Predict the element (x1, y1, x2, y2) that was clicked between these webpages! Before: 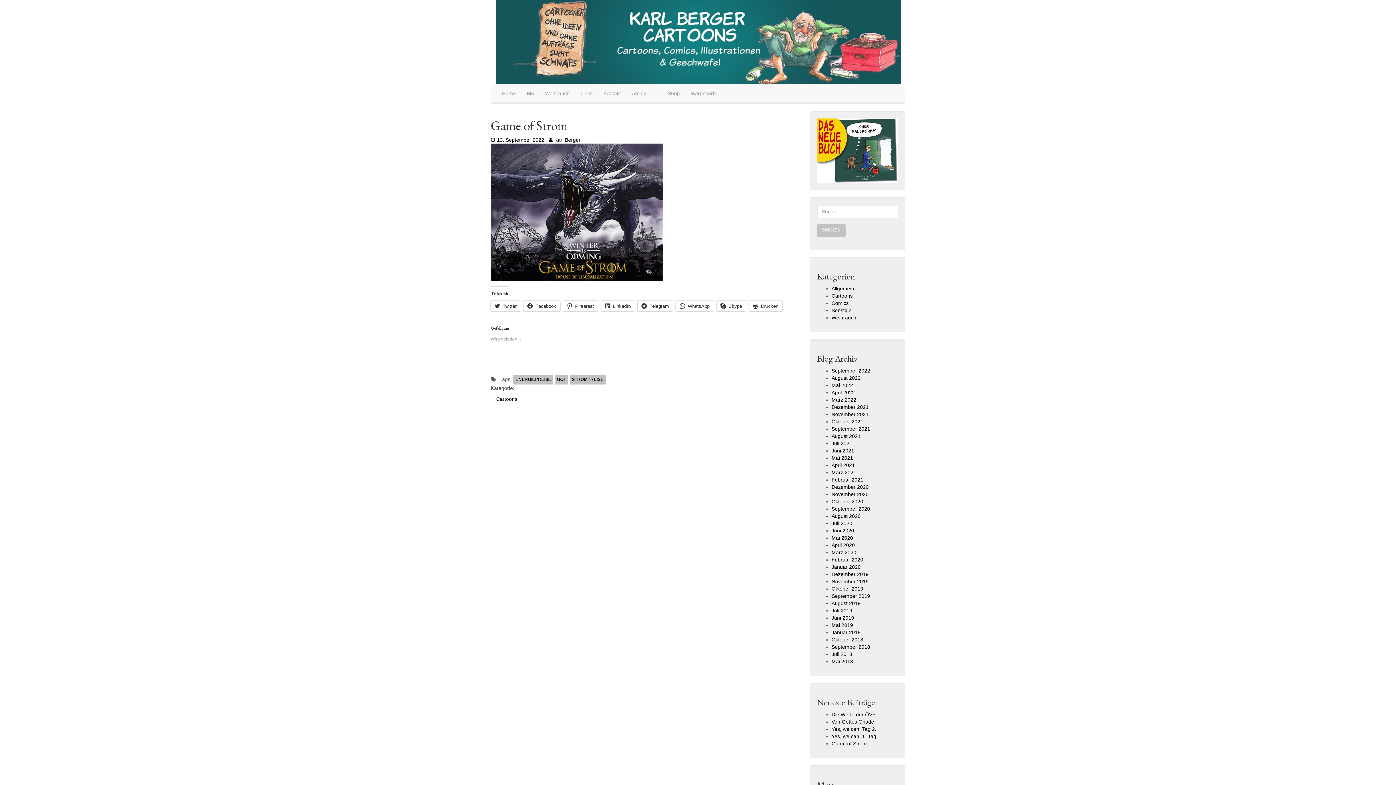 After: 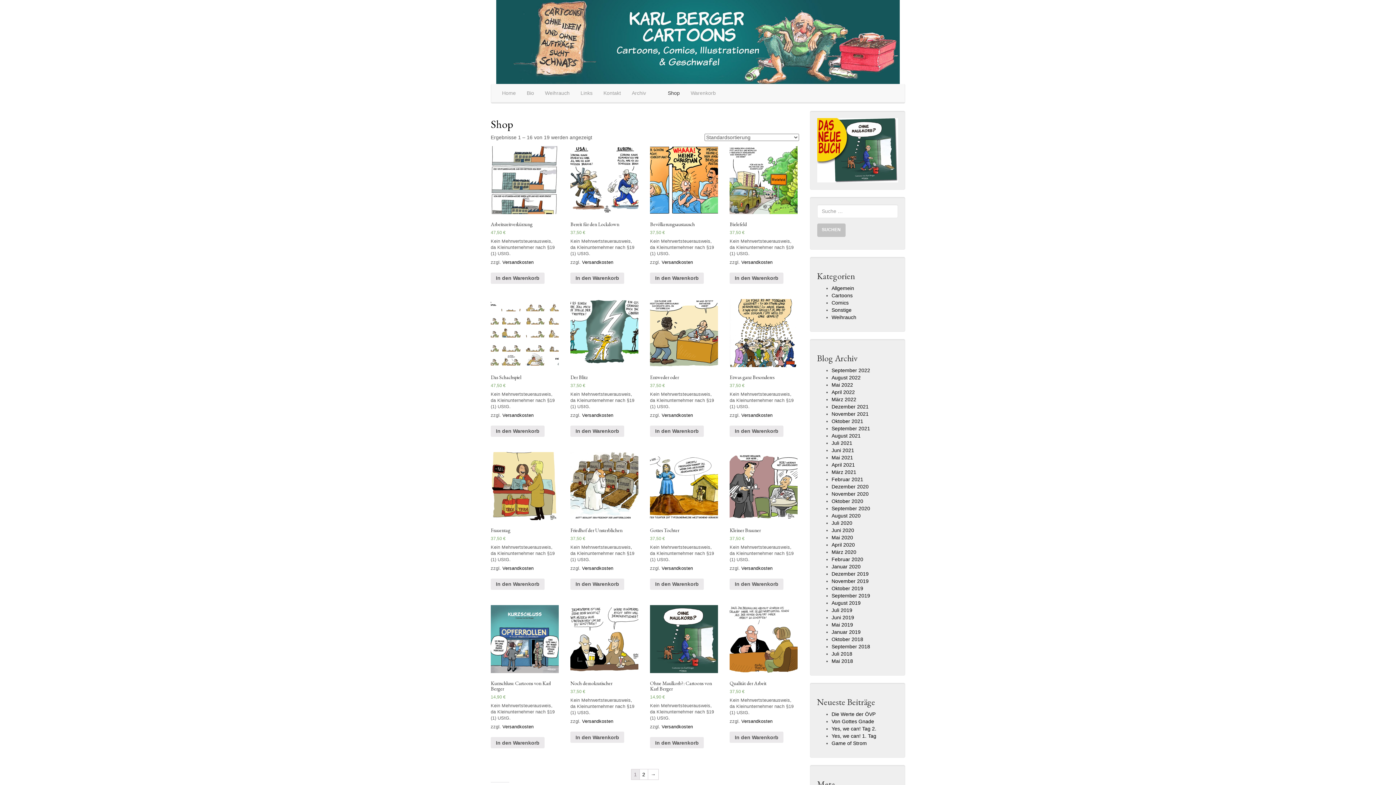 Action: bbox: (817, 147, 898, 153)